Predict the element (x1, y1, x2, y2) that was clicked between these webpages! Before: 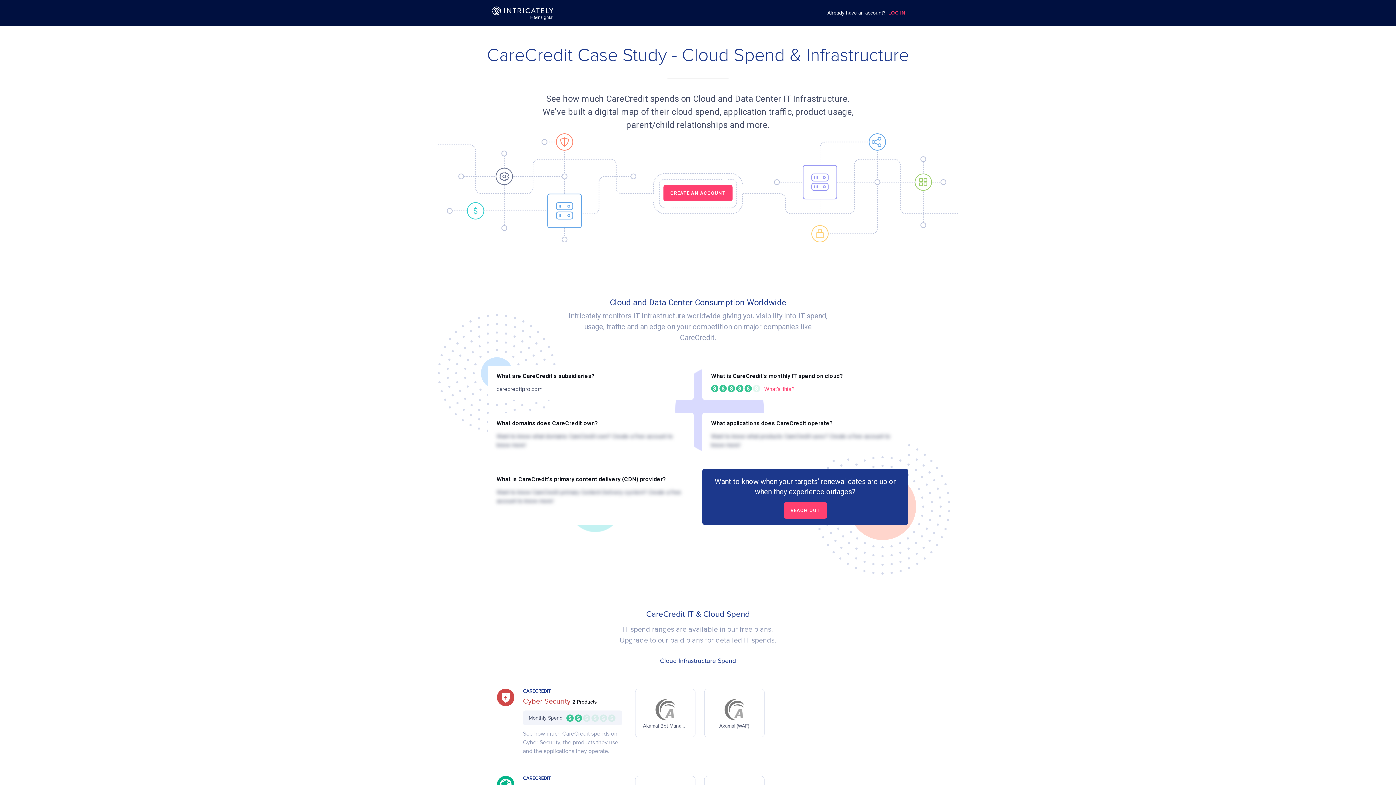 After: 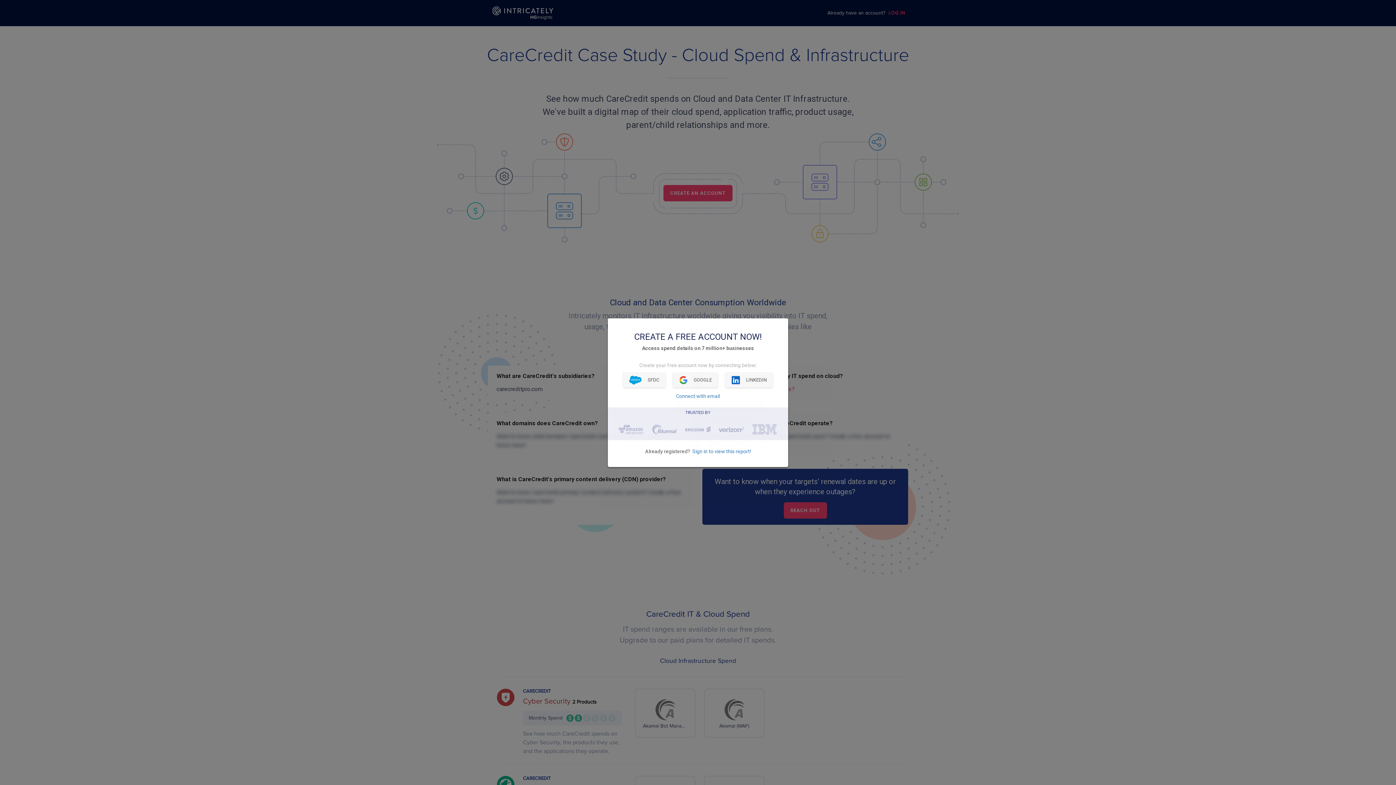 Action: bbox: (663, 185, 732, 201) label: CREATE AN ACCOUNT